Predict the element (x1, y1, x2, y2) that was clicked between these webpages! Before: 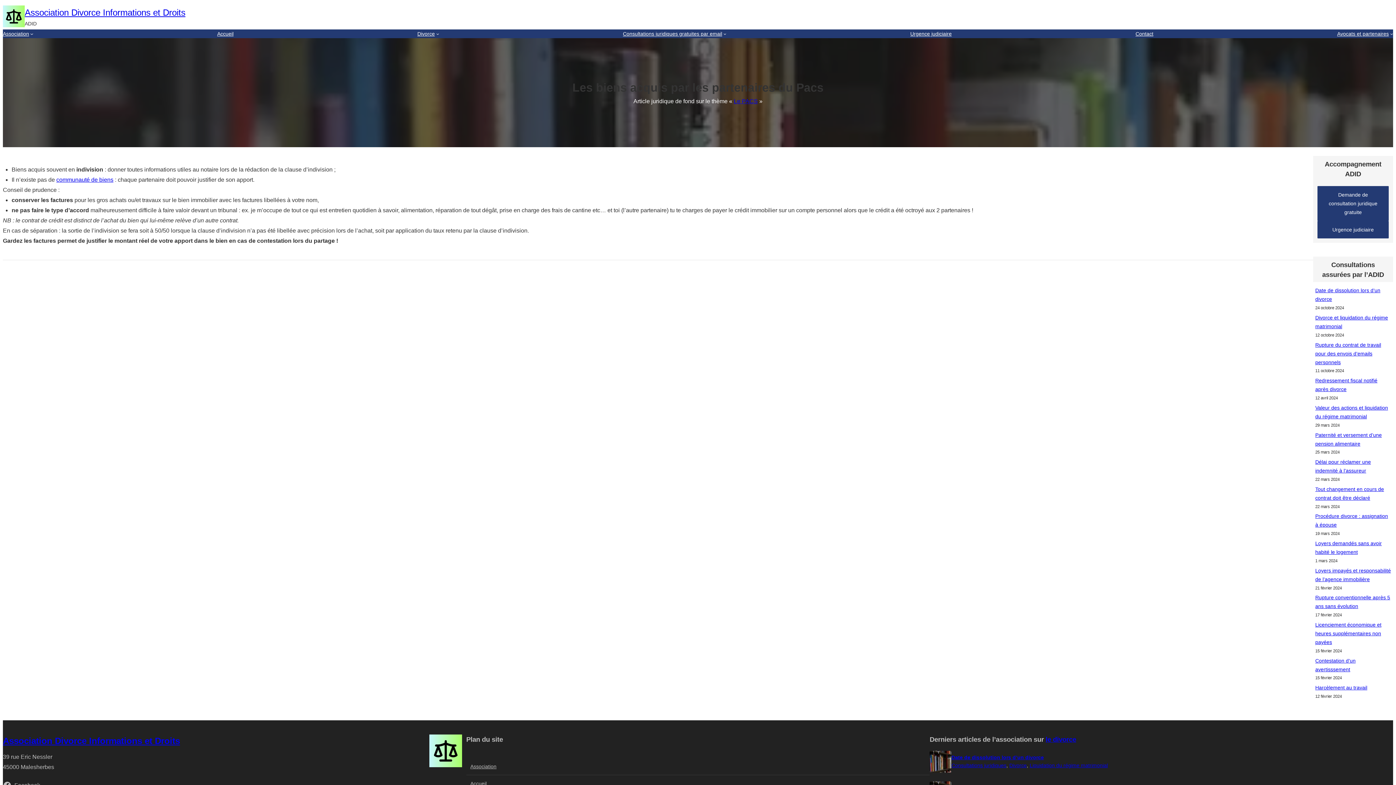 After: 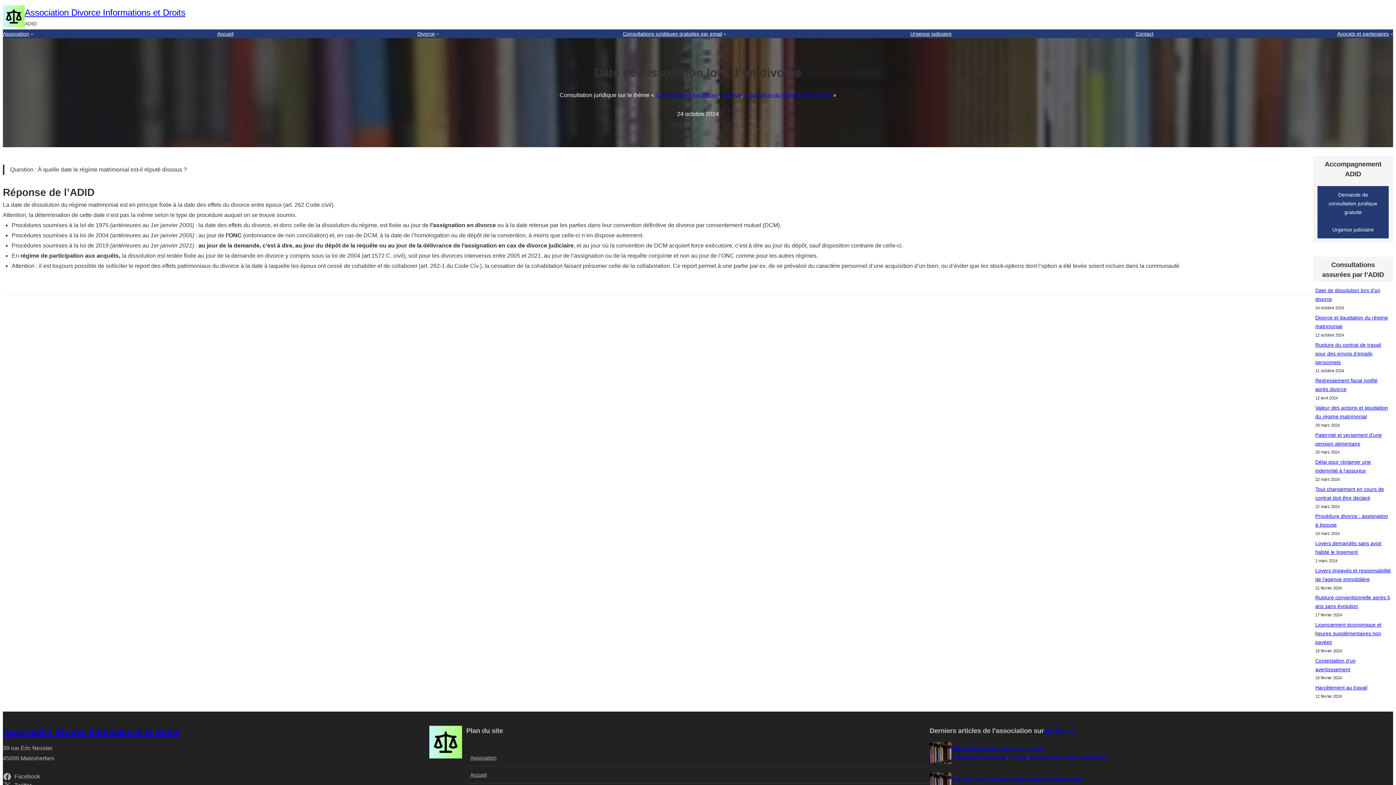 Action: bbox: (1315, 285, 1391, 304) label: Date de dissolution lors d’un divorce